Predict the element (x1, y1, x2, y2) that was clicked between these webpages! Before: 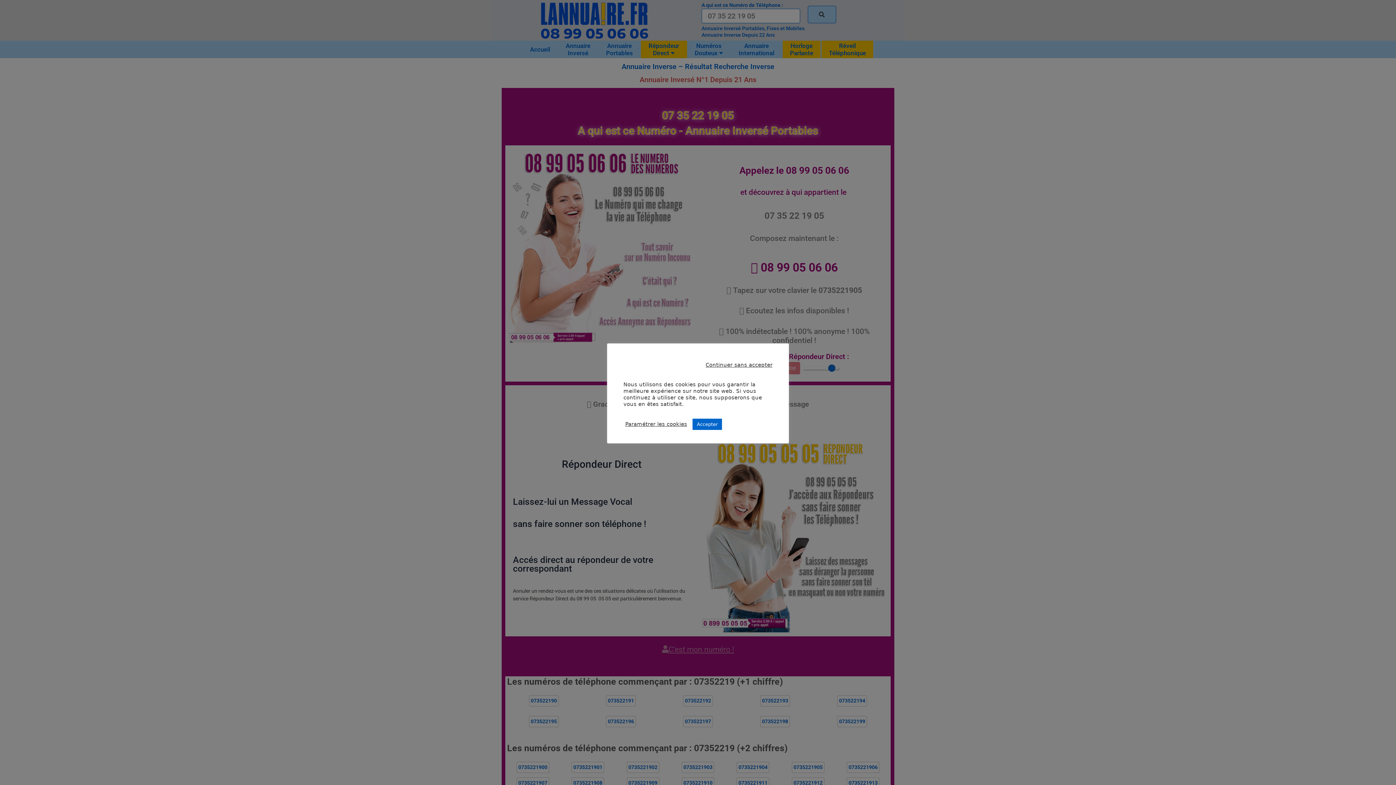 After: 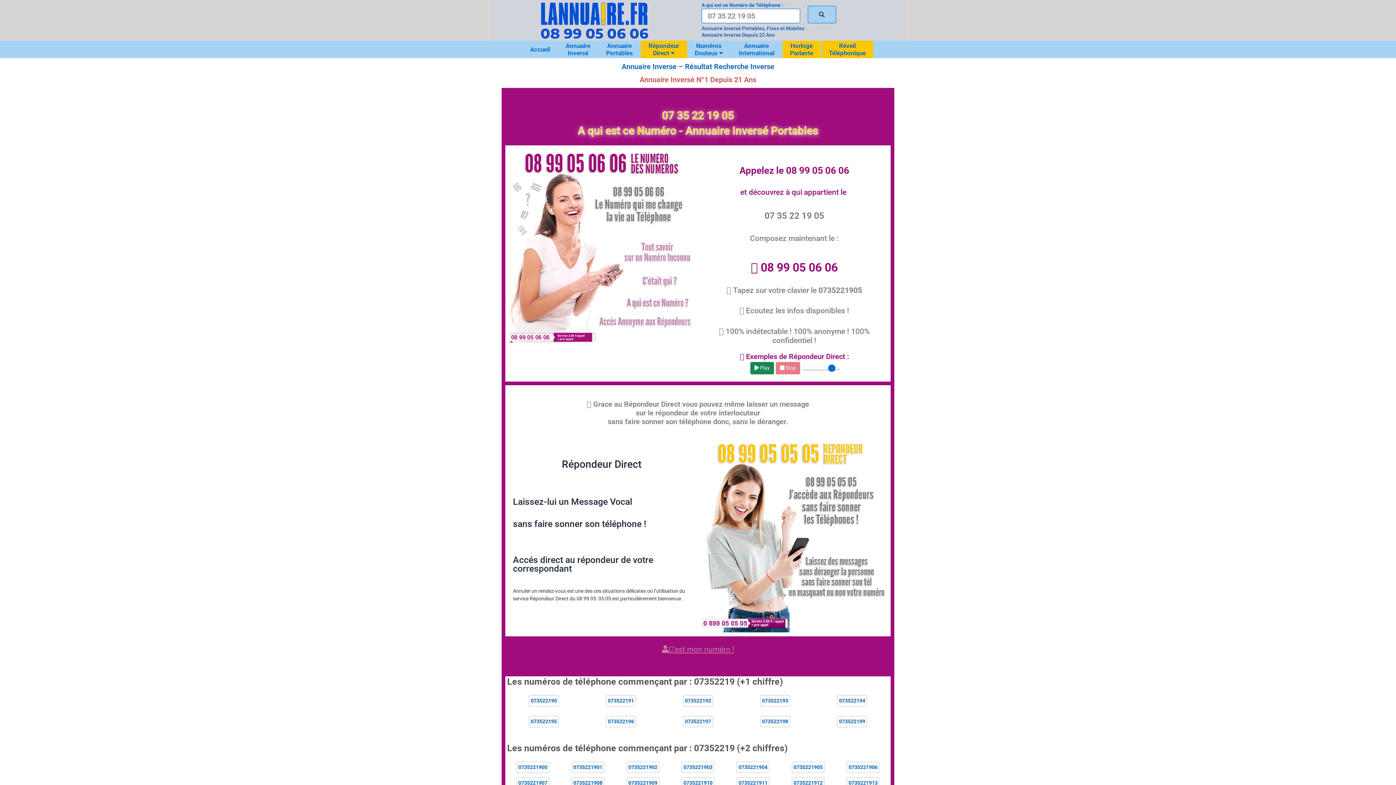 Action: label: Accepter bbox: (692, 418, 722, 430)